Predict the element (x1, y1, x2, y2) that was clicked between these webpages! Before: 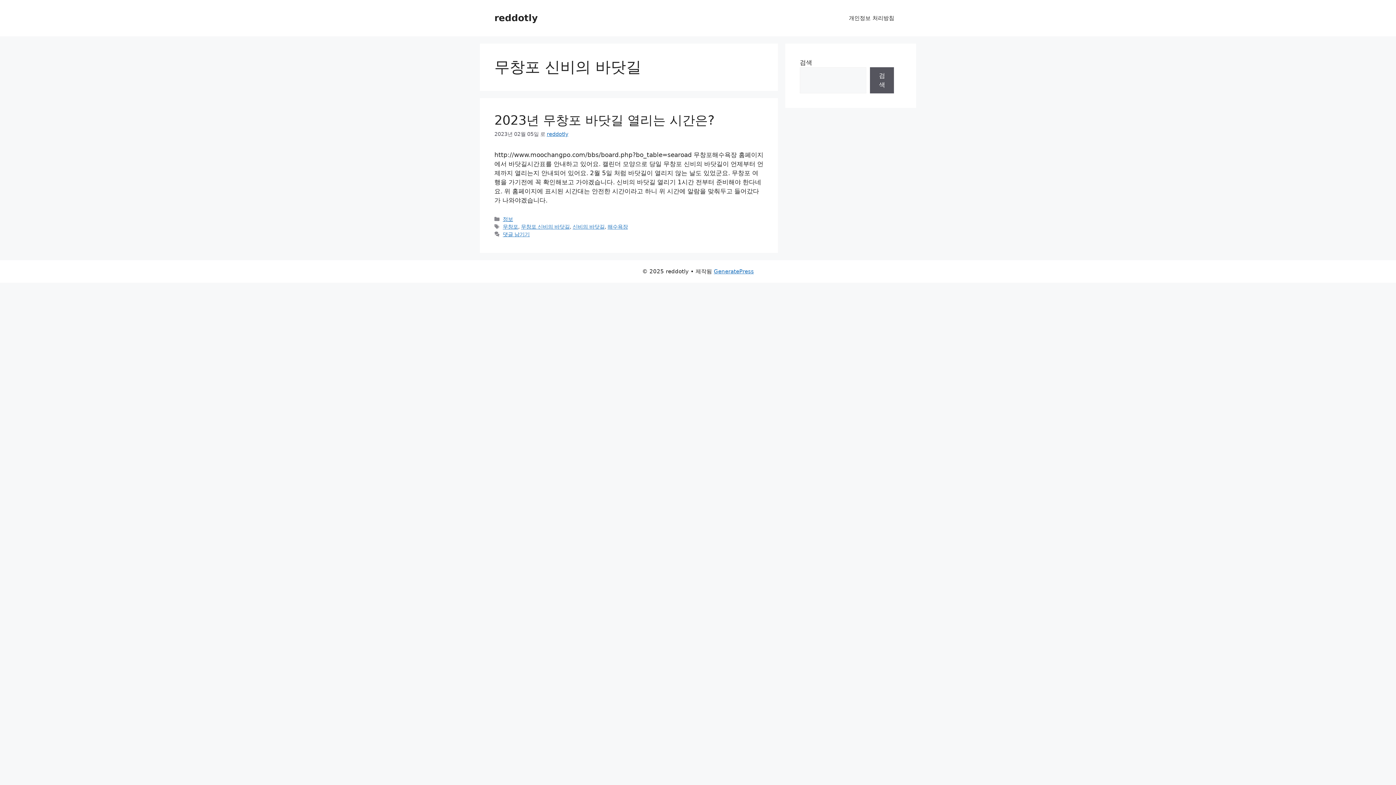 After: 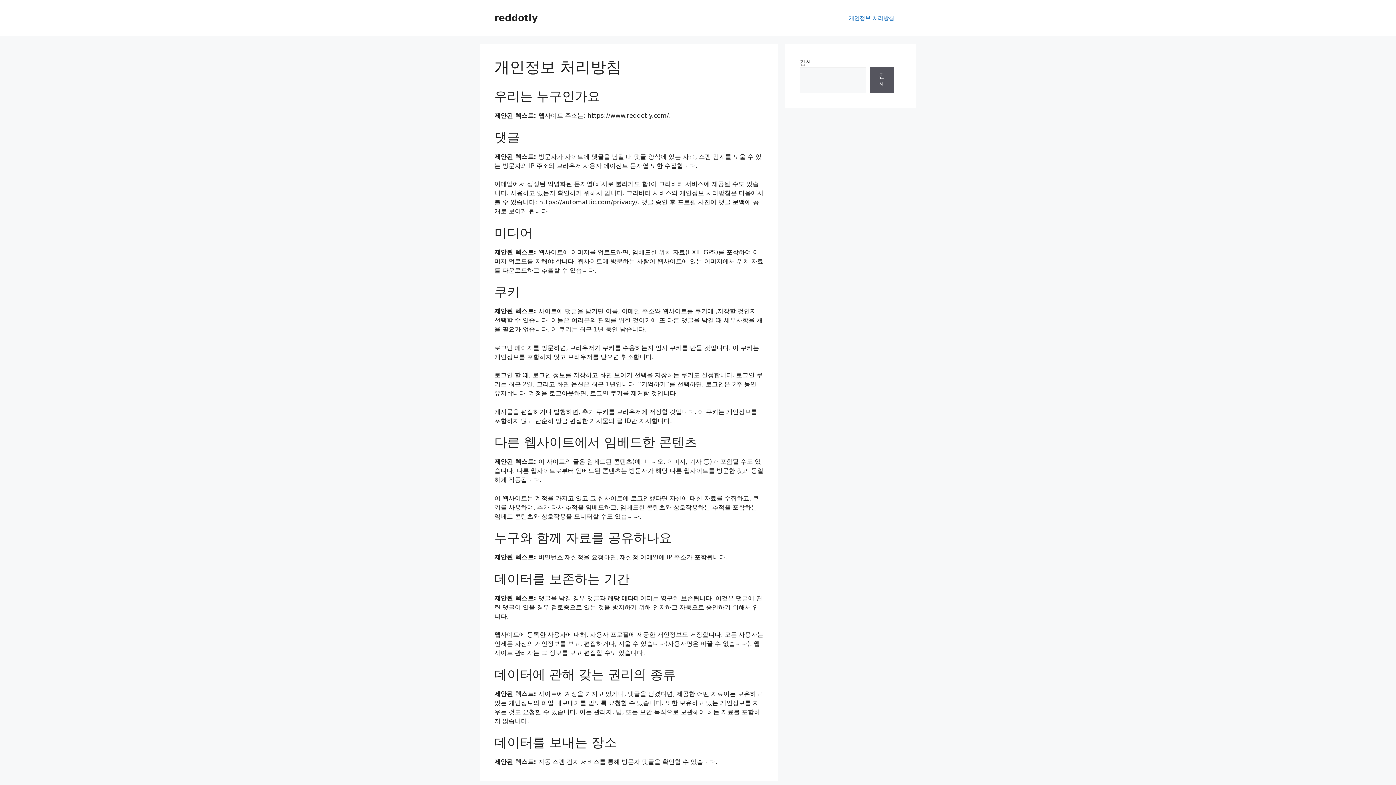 Action: label: 개인정보 처리방침 bbox: (841, 7, 901, 29)